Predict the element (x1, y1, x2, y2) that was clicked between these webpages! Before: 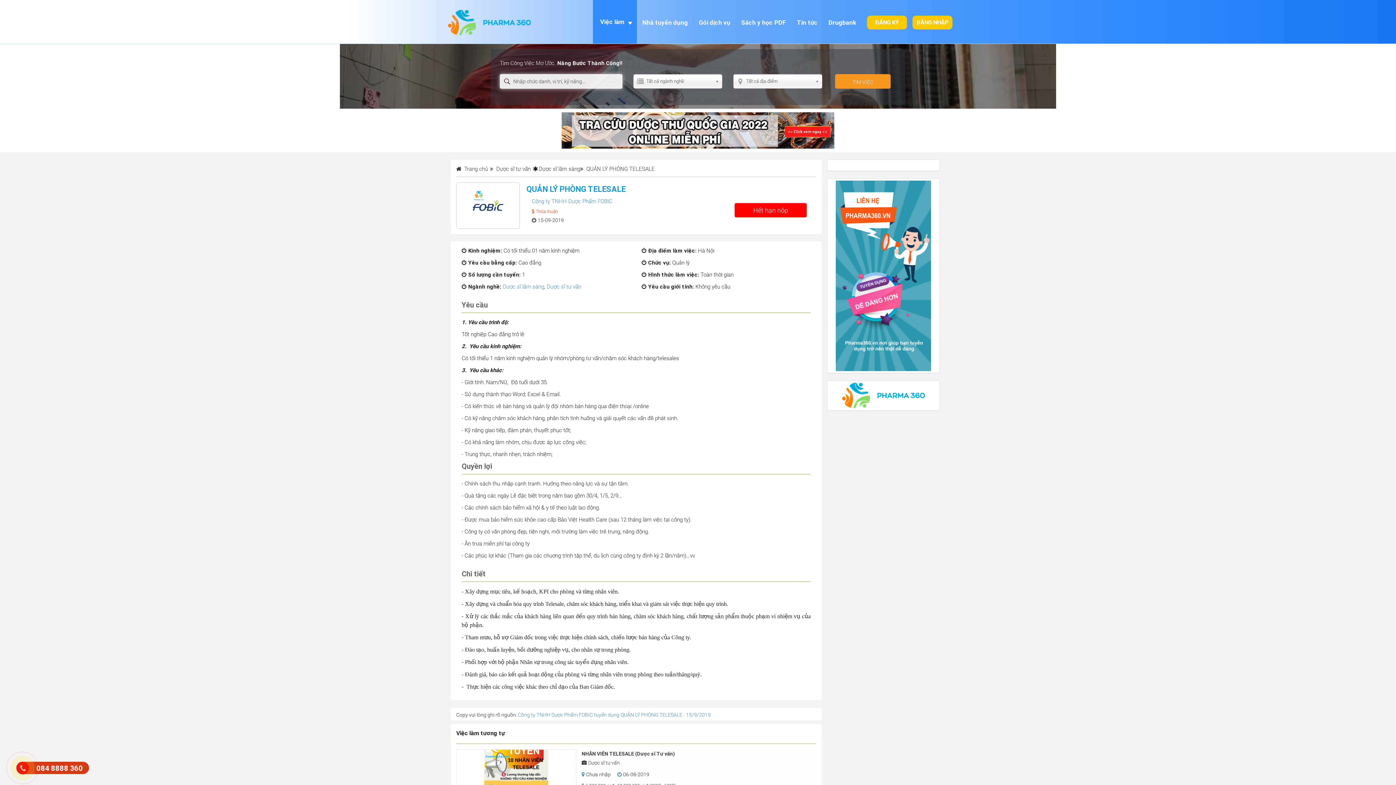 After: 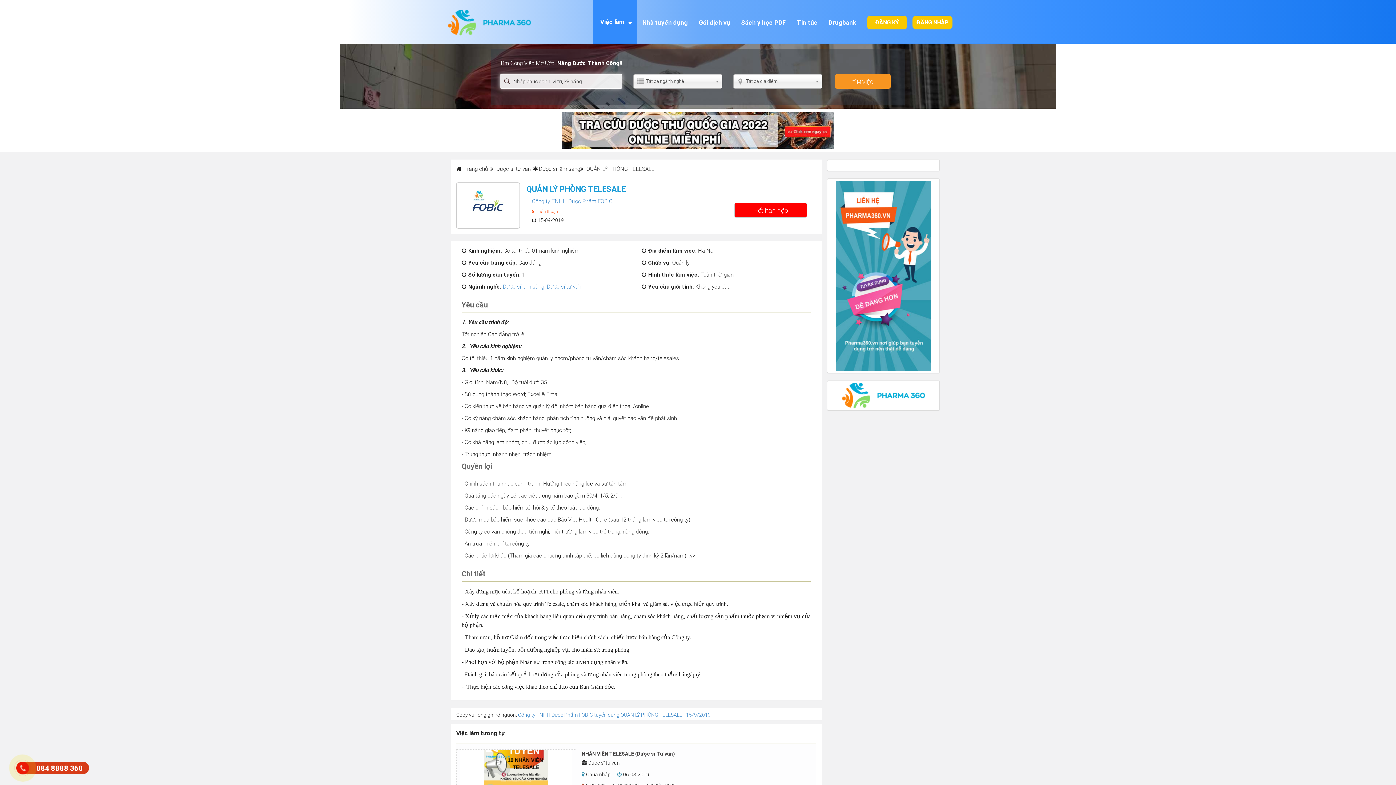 Action: bbox: (734, 202, 807, 217) label: Hết hạn nộp